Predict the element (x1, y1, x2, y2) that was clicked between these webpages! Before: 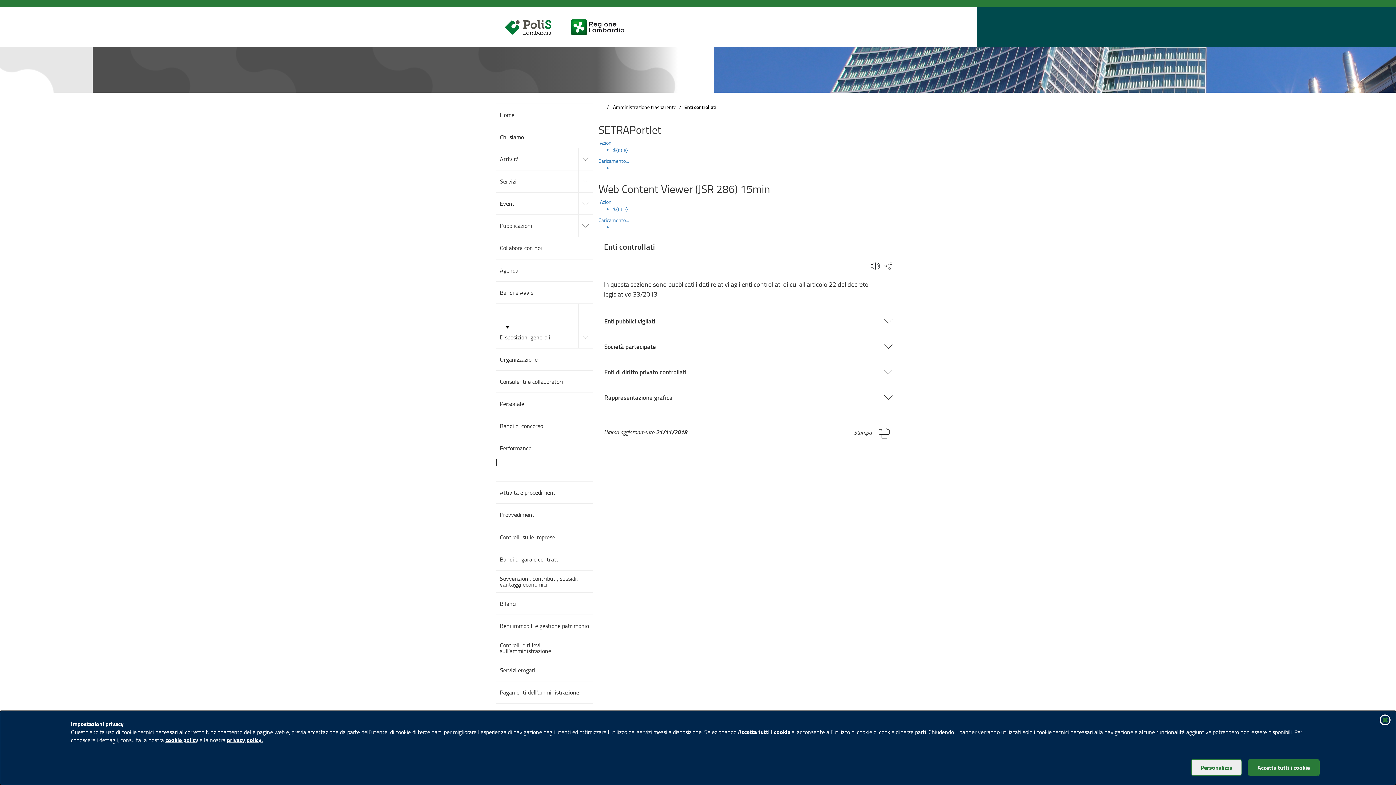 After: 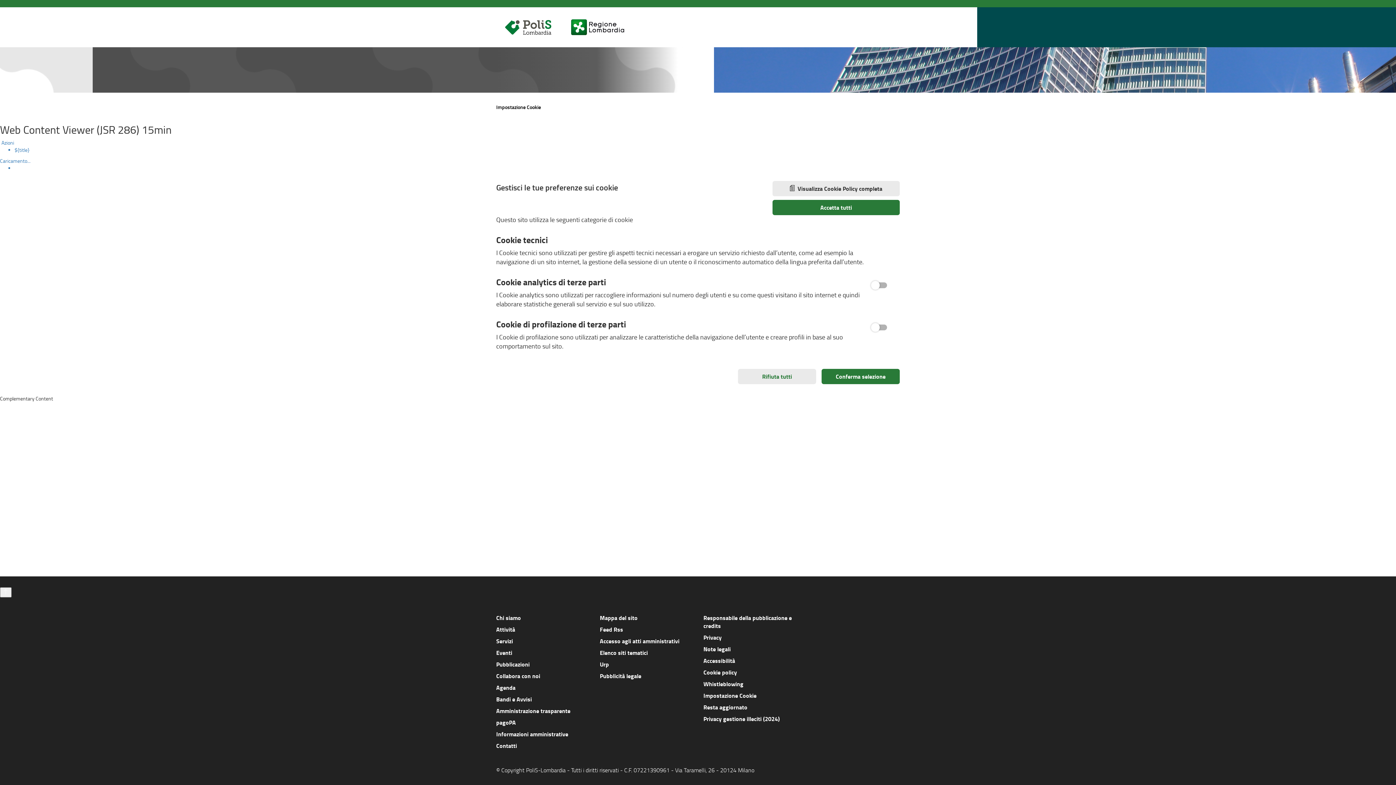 Action: bbox: (1191, 760, 1242, 776) label: Personalizza